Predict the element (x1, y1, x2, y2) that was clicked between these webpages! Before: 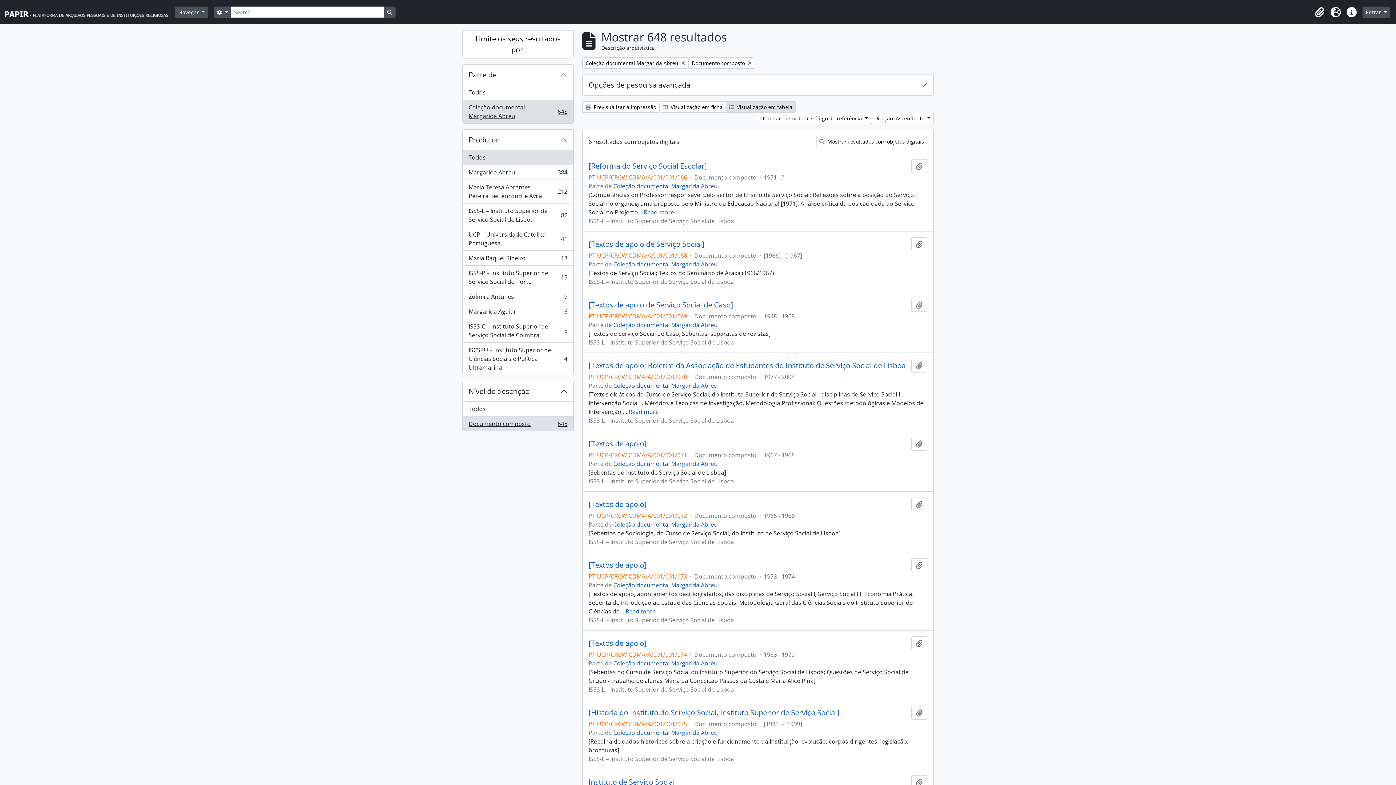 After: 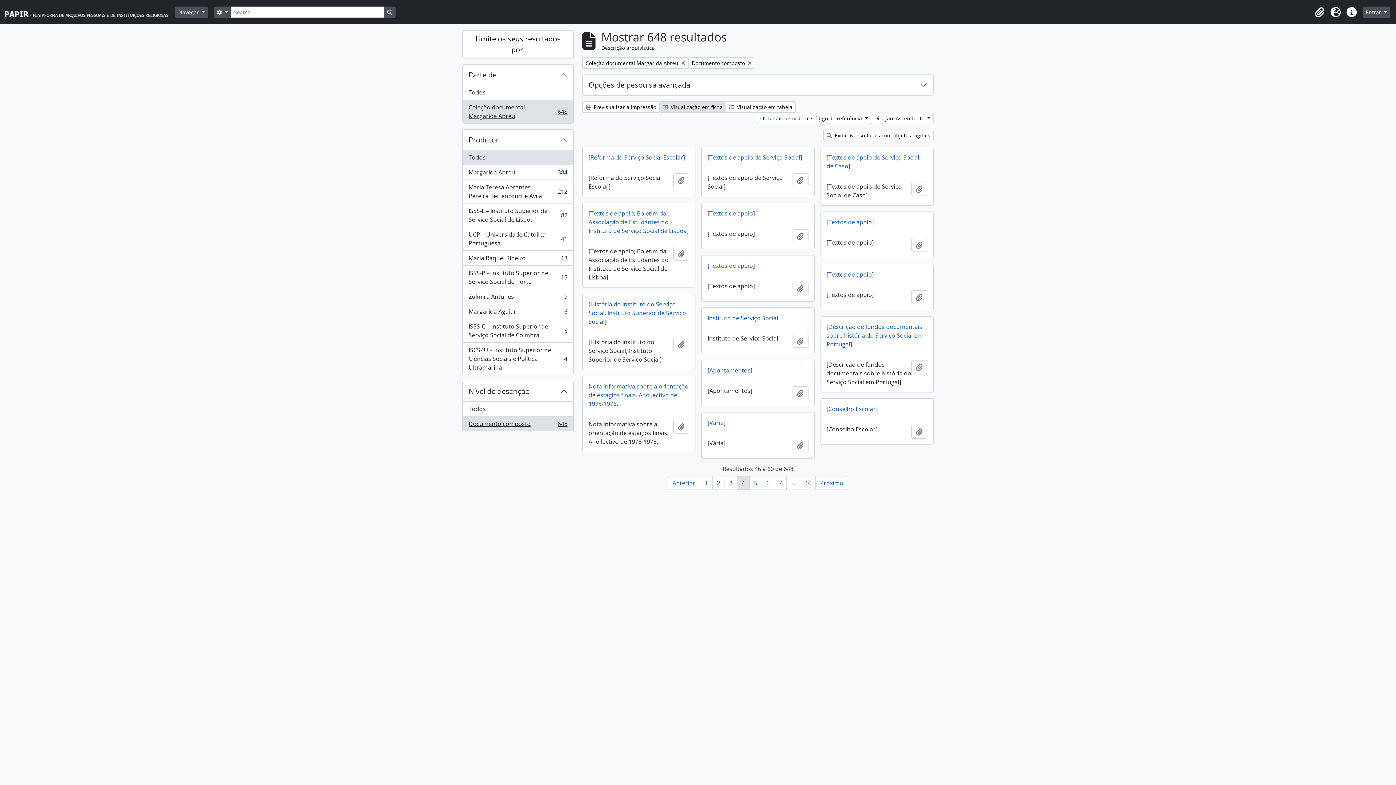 Action: label:  Visualização em ficha bbox: (659, 101, 726, 112)